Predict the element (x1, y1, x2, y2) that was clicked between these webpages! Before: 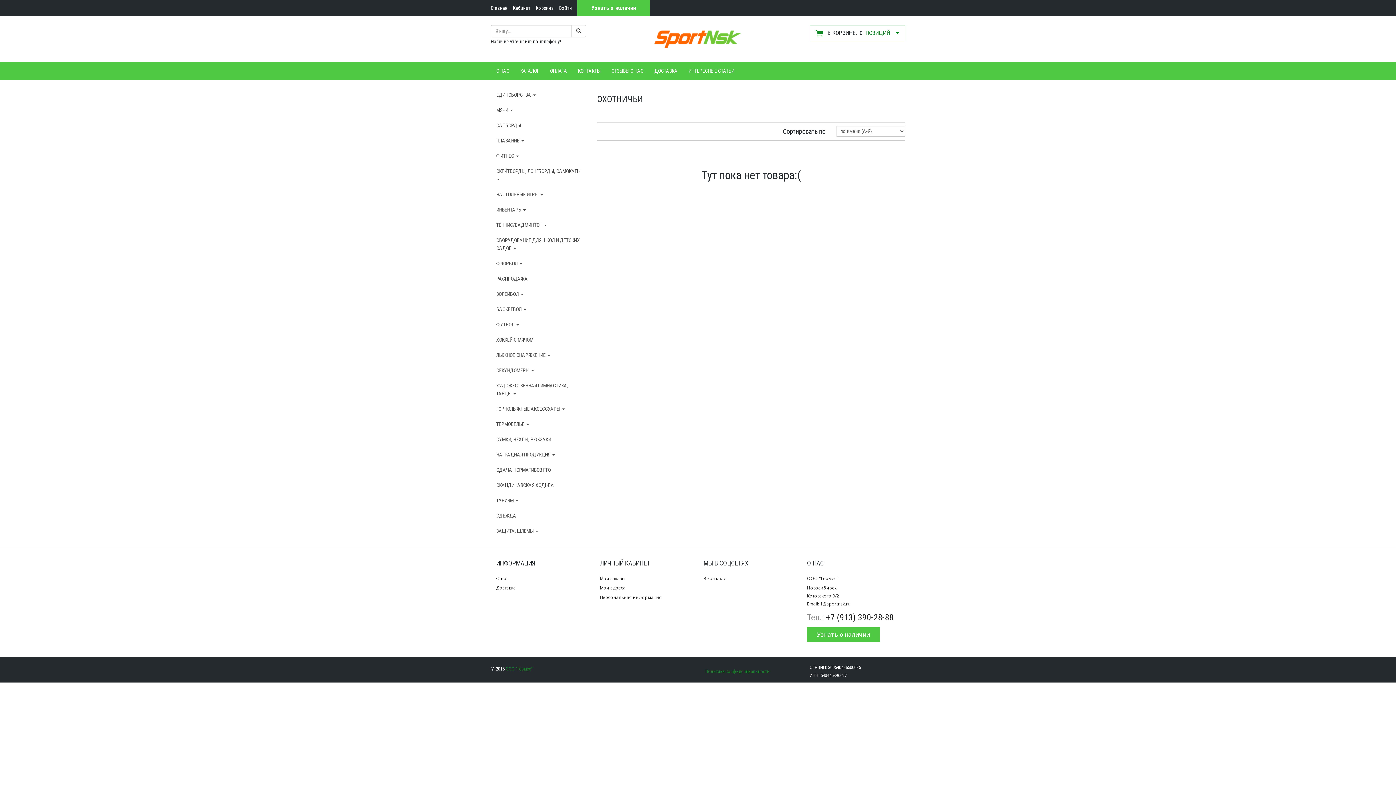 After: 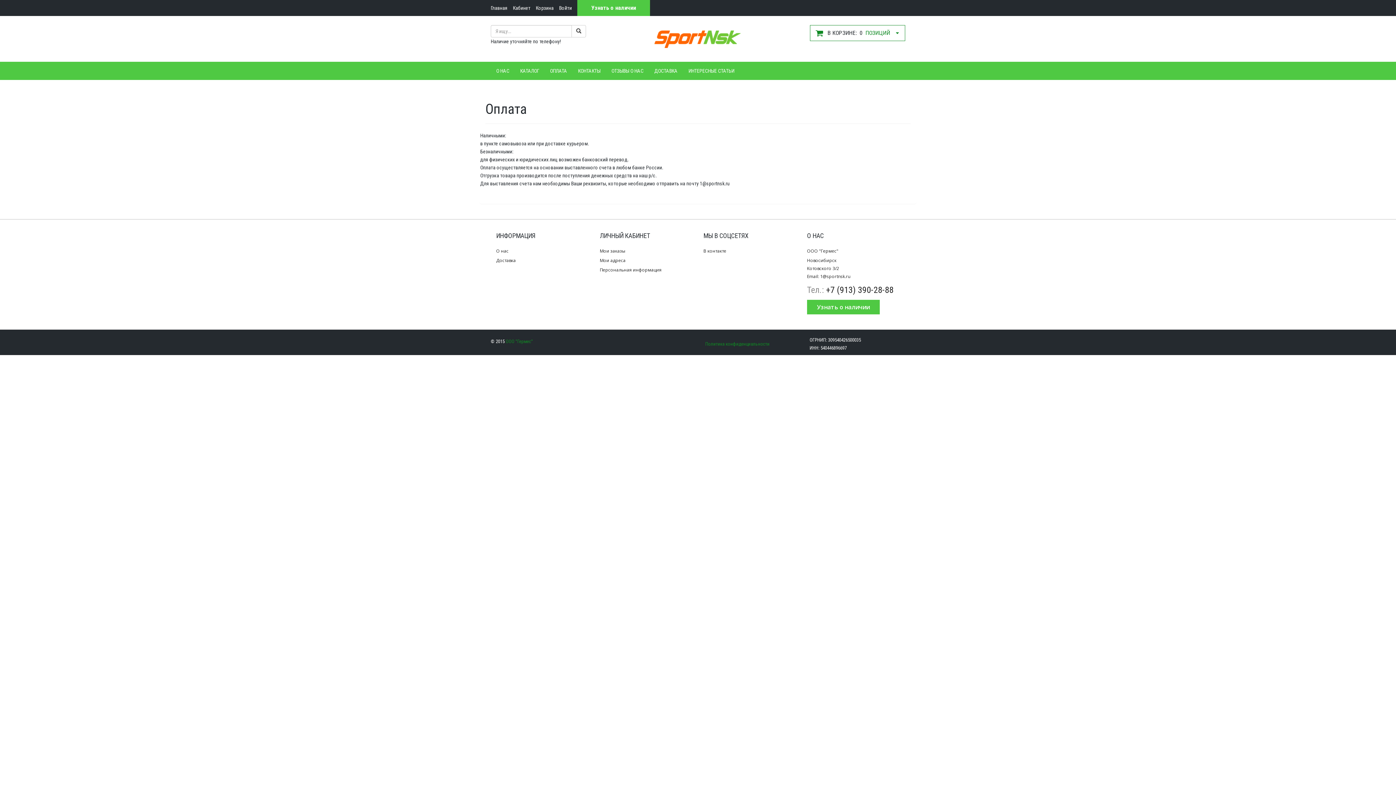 Action: label: ОПЛАТА bbox: (544, 61, 572, 80)